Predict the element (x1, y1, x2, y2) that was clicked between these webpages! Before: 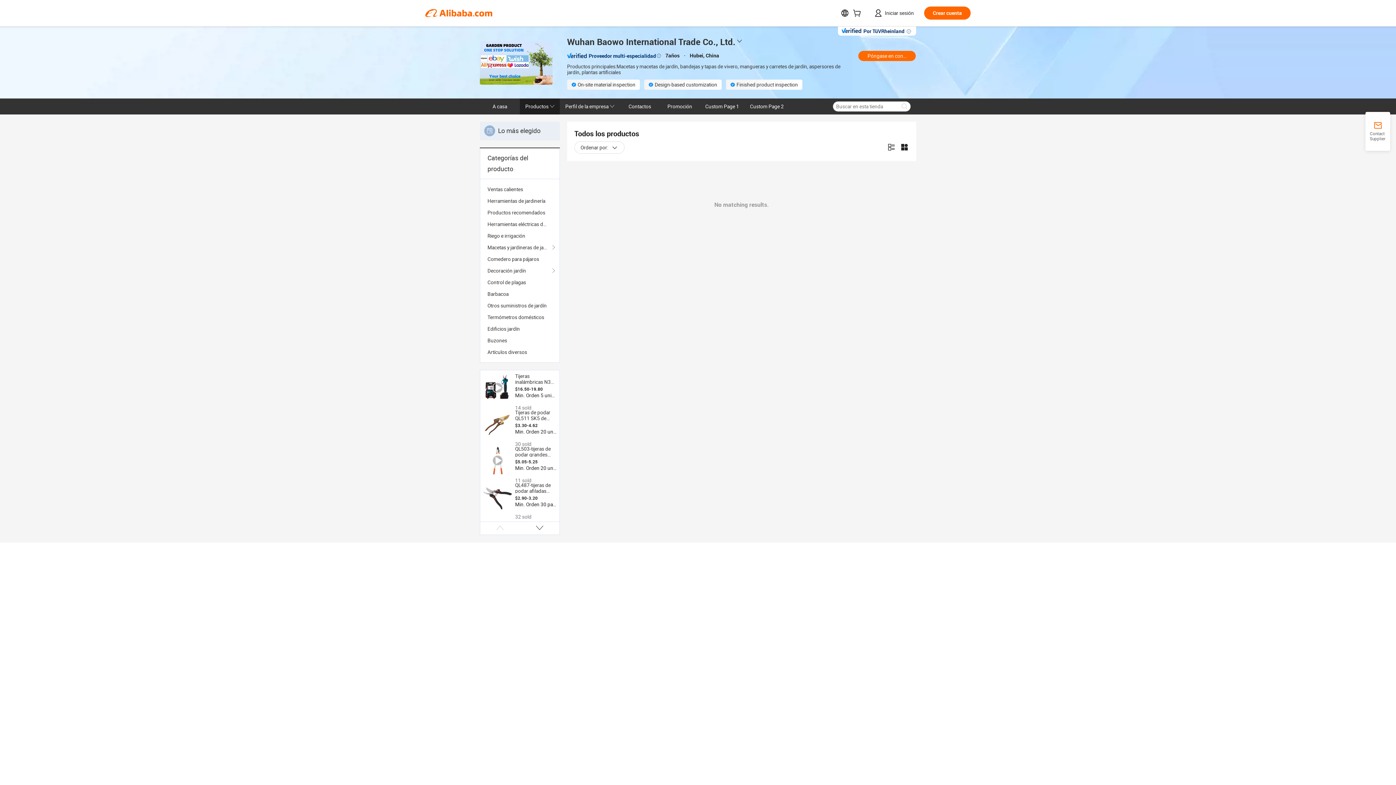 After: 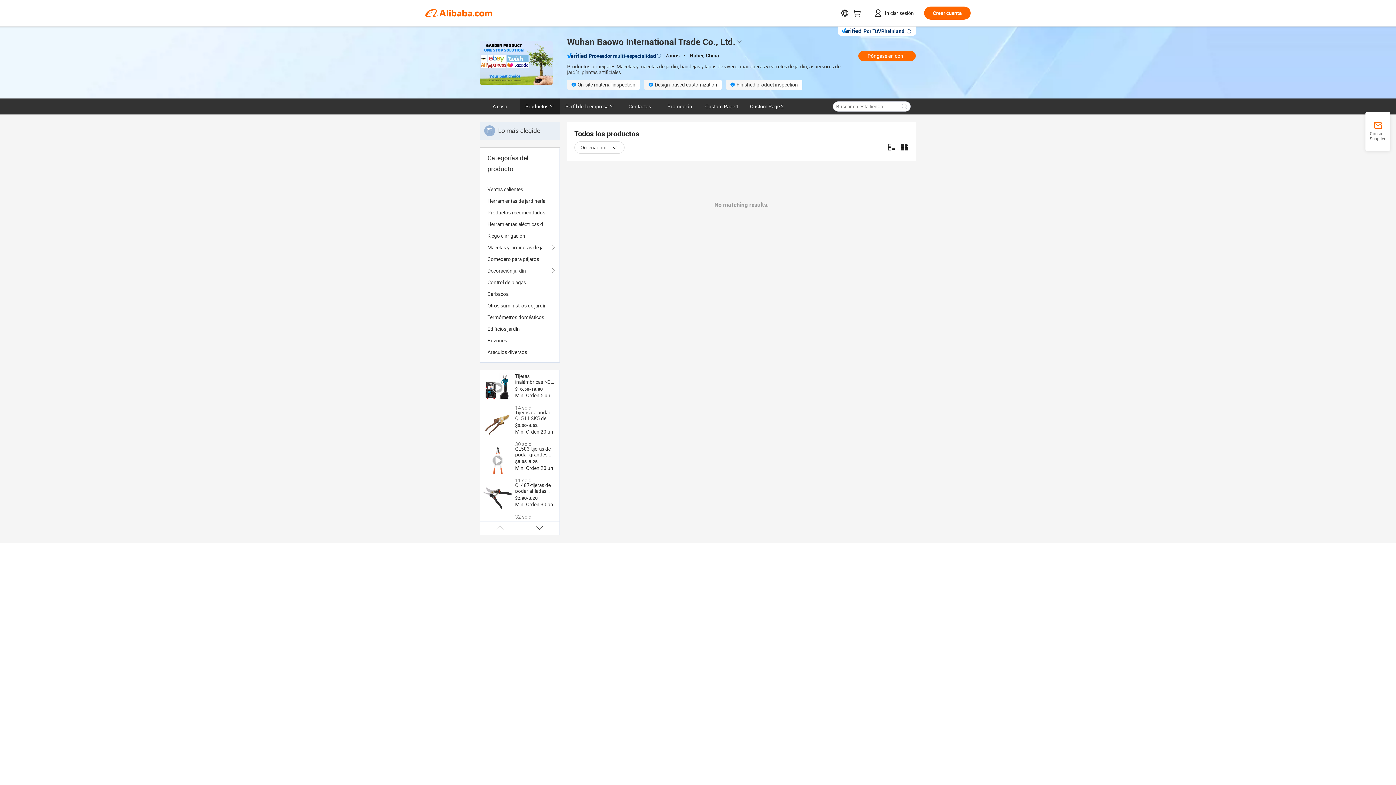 Action: bbox: (567, 53, 587, 58)